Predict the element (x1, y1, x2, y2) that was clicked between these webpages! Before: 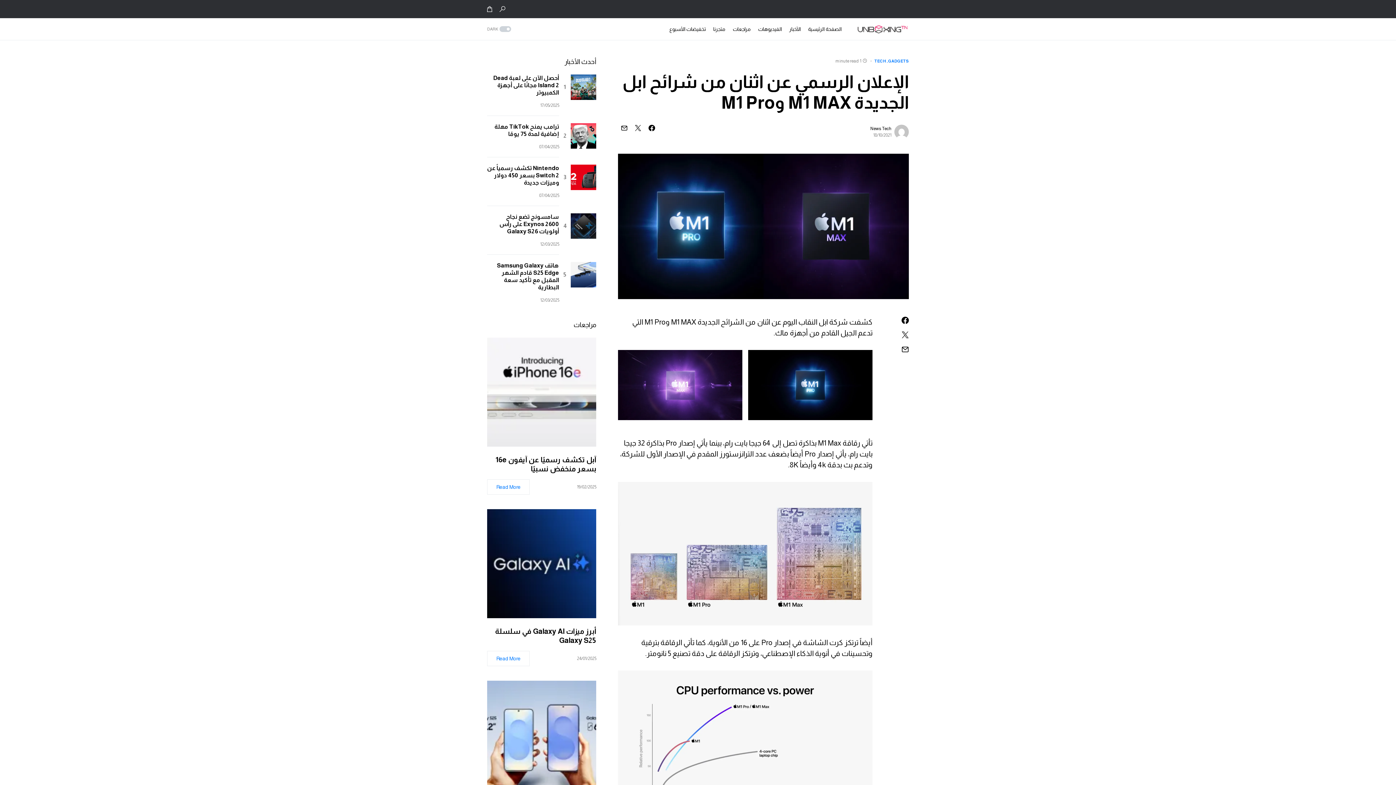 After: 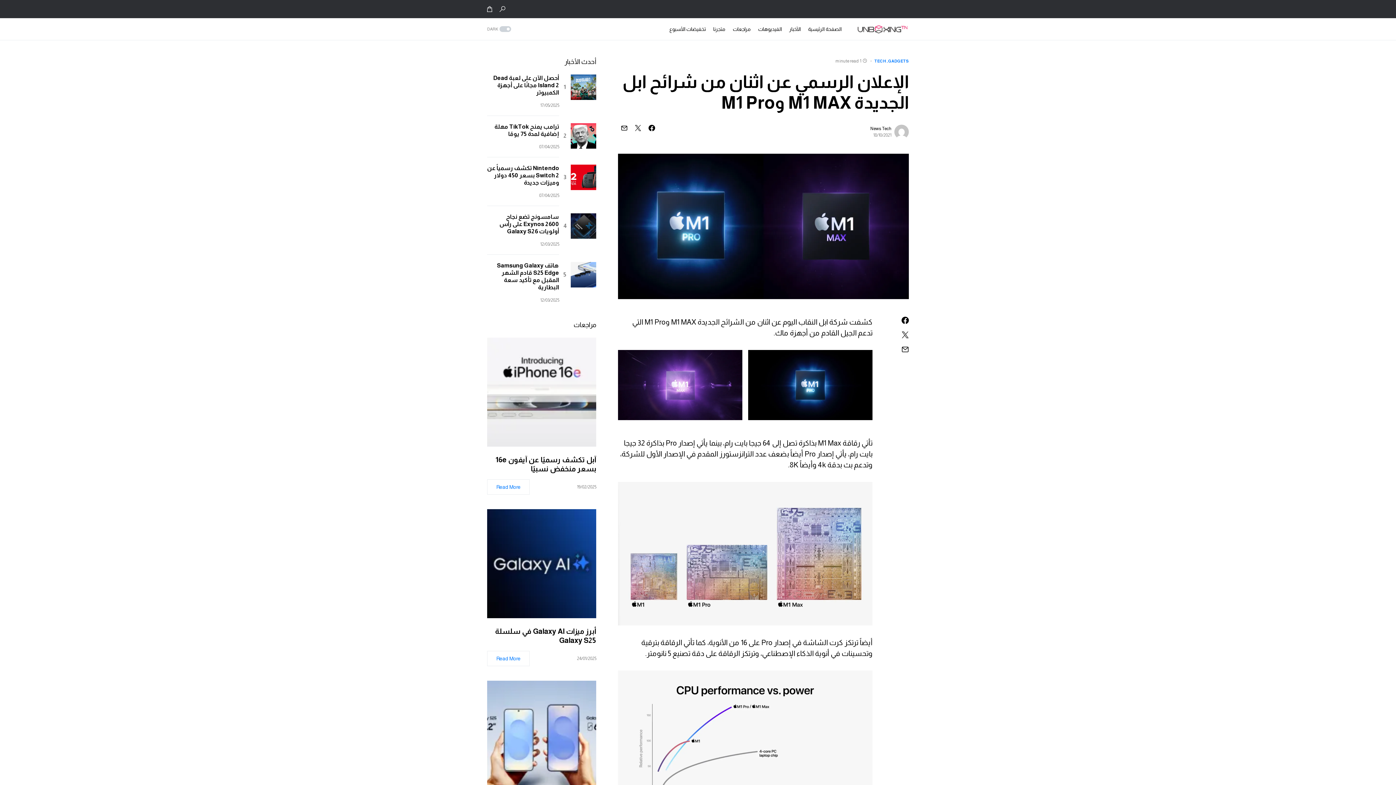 Action: bbox: (887, 345, 909, 353)